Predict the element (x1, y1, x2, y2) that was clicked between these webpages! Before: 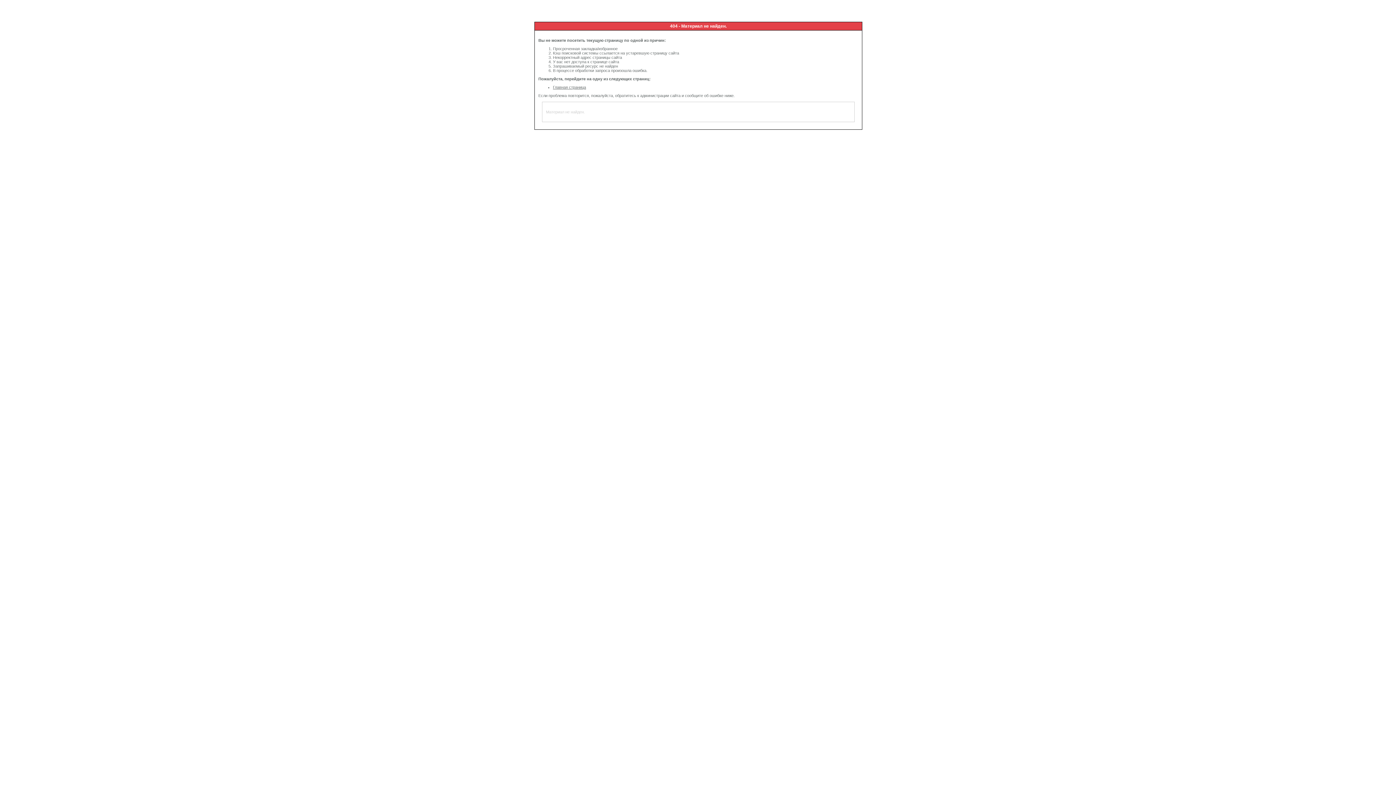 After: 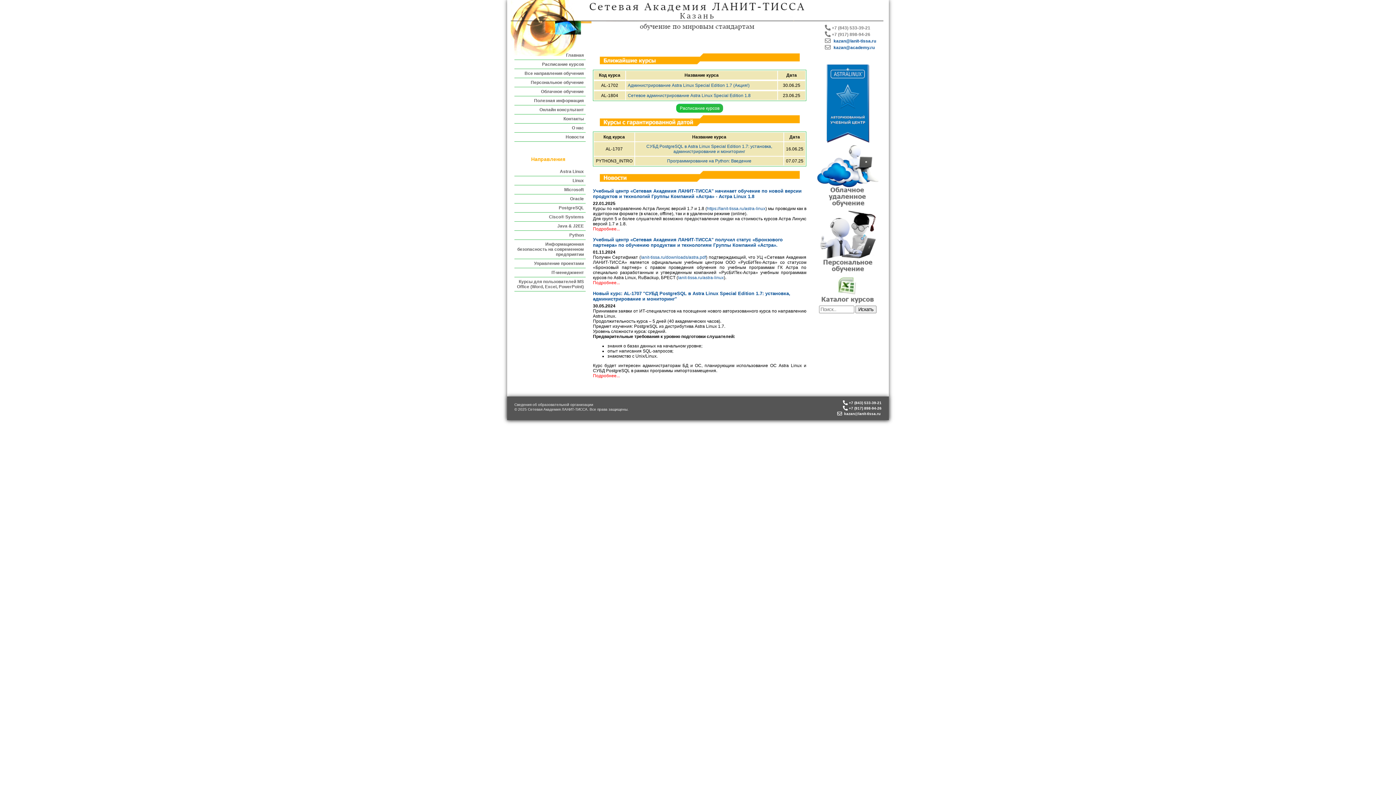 Action: bbox: (553, 85, 586, 89) label: Главная страница